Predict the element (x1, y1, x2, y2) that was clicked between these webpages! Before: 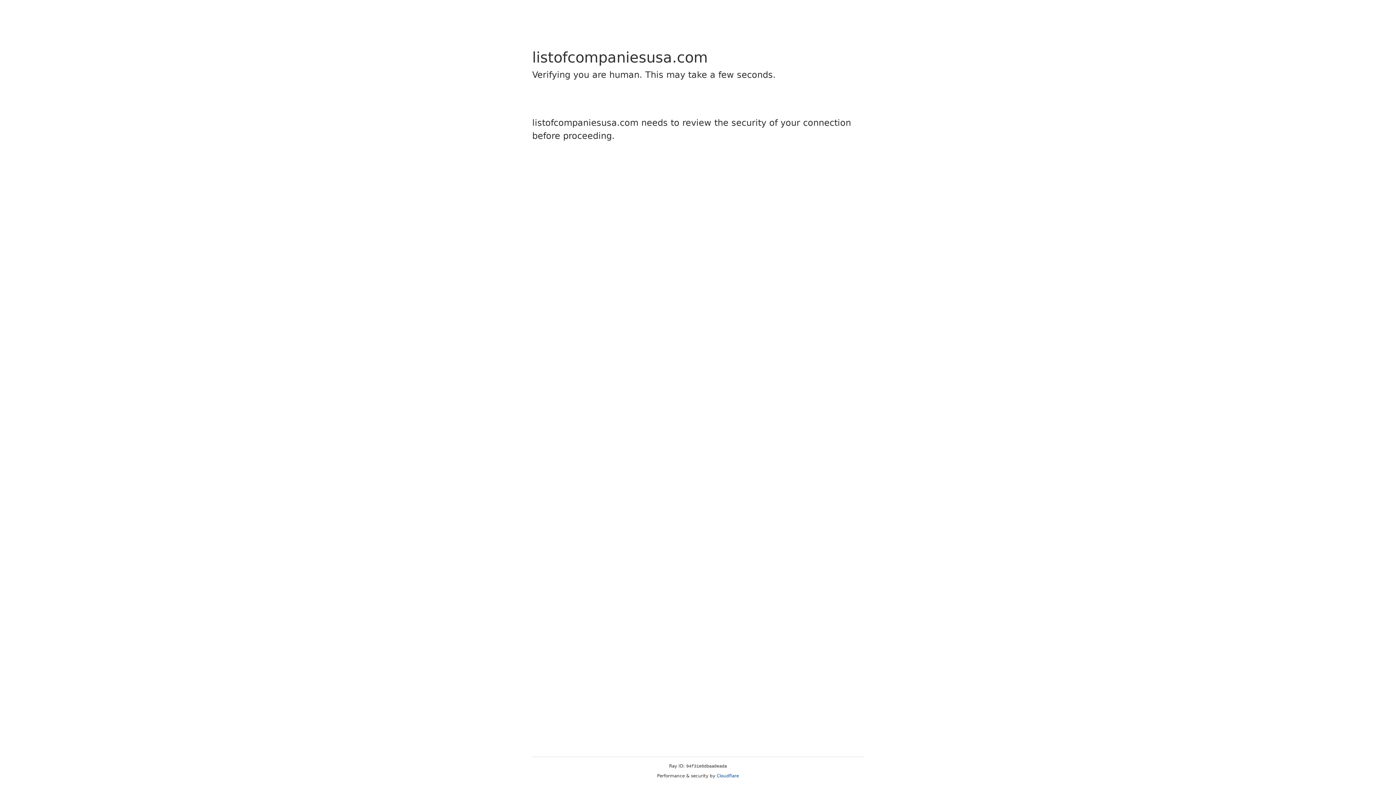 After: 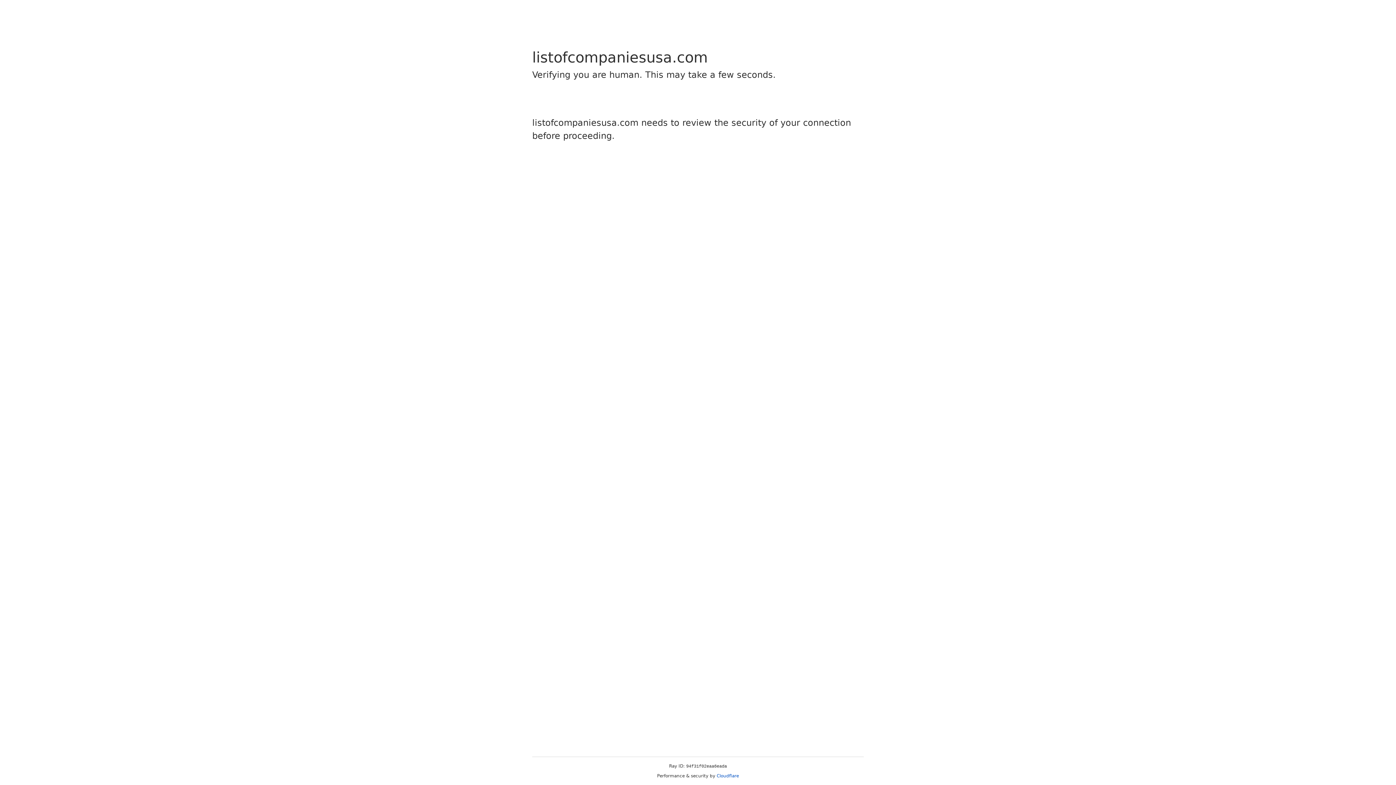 Action: label: Cloudflare bbox: (716, 773, 739, 778)